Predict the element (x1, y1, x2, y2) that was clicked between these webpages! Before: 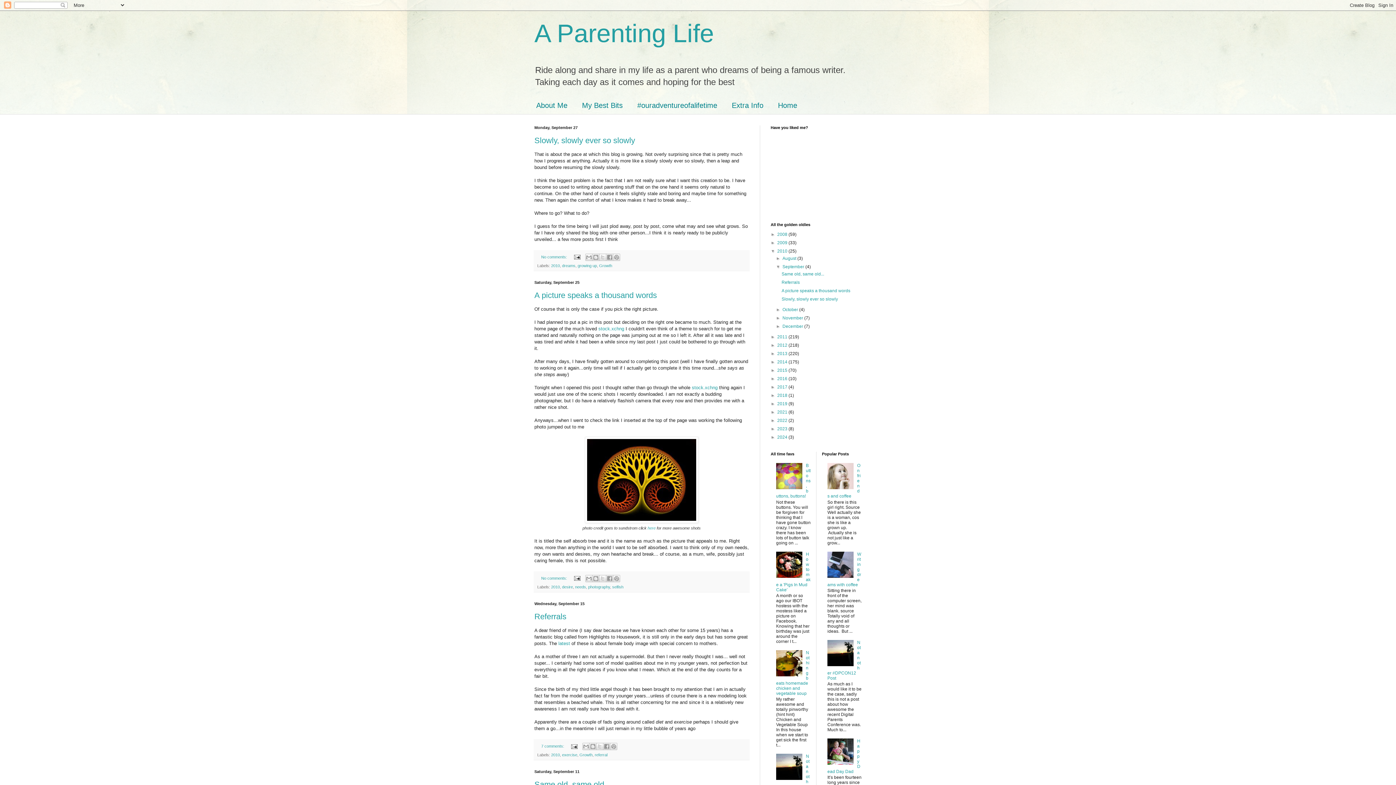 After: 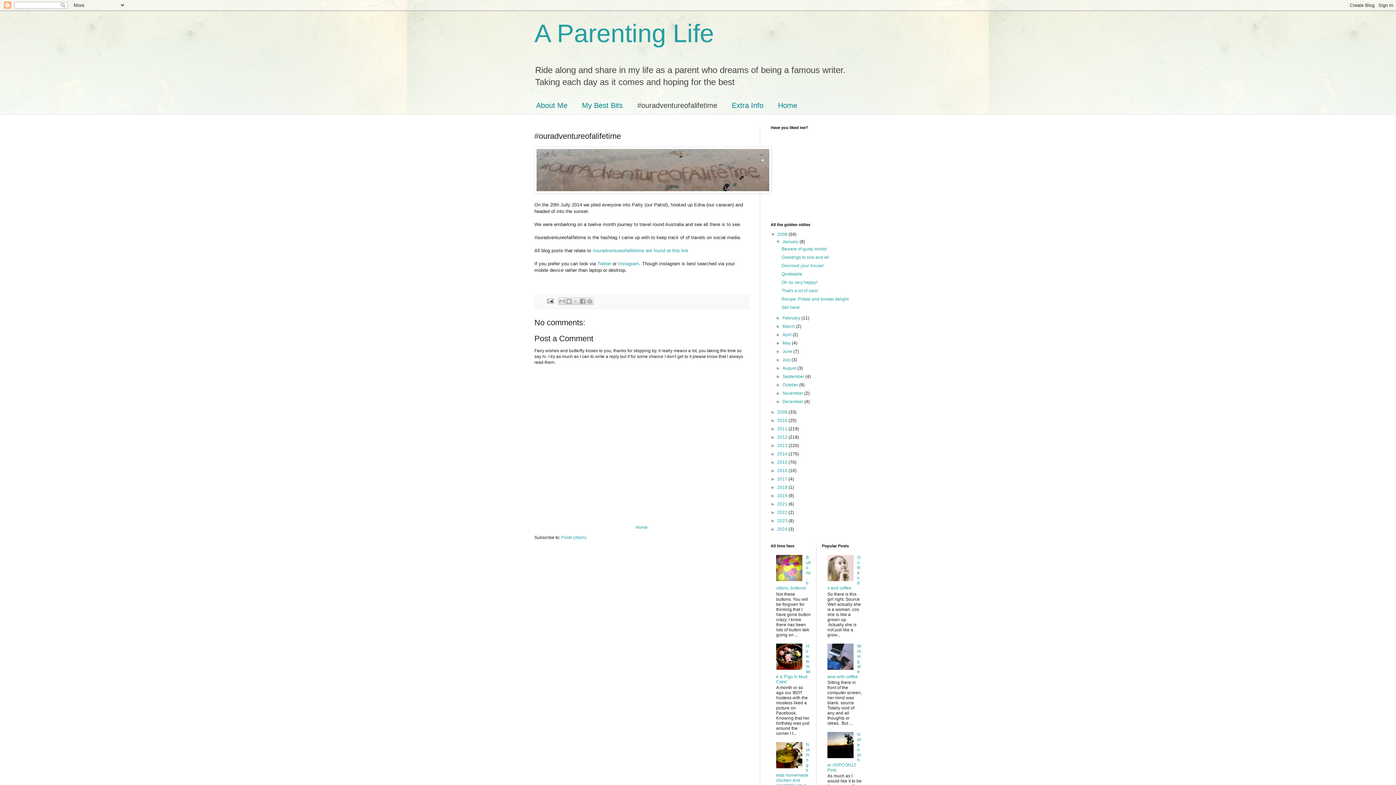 Action: label: #ouradventureofalifetime bbox: (630, 97, 724, 114)